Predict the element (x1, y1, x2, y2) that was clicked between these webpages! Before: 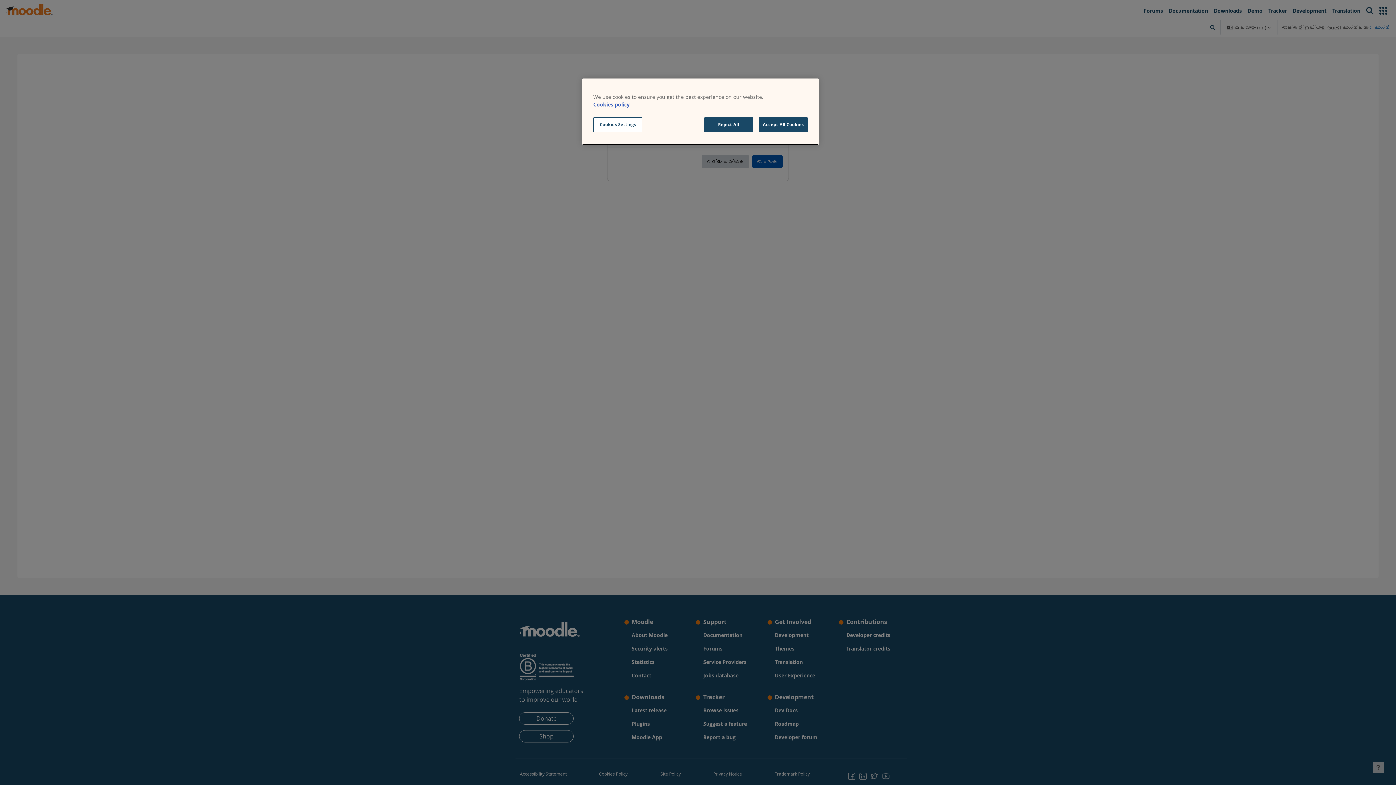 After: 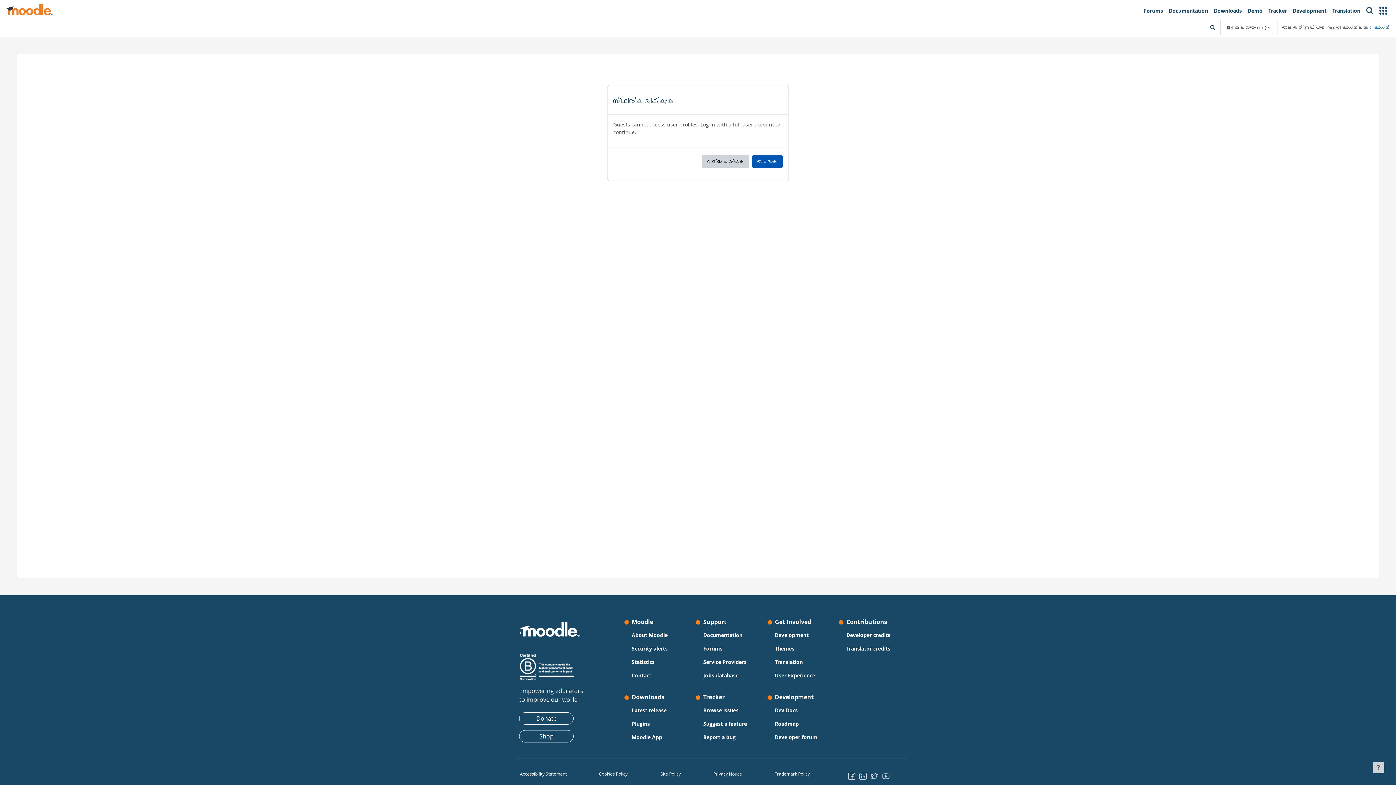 Action: bbox: (704, 117, 753, 132) label: Reject All